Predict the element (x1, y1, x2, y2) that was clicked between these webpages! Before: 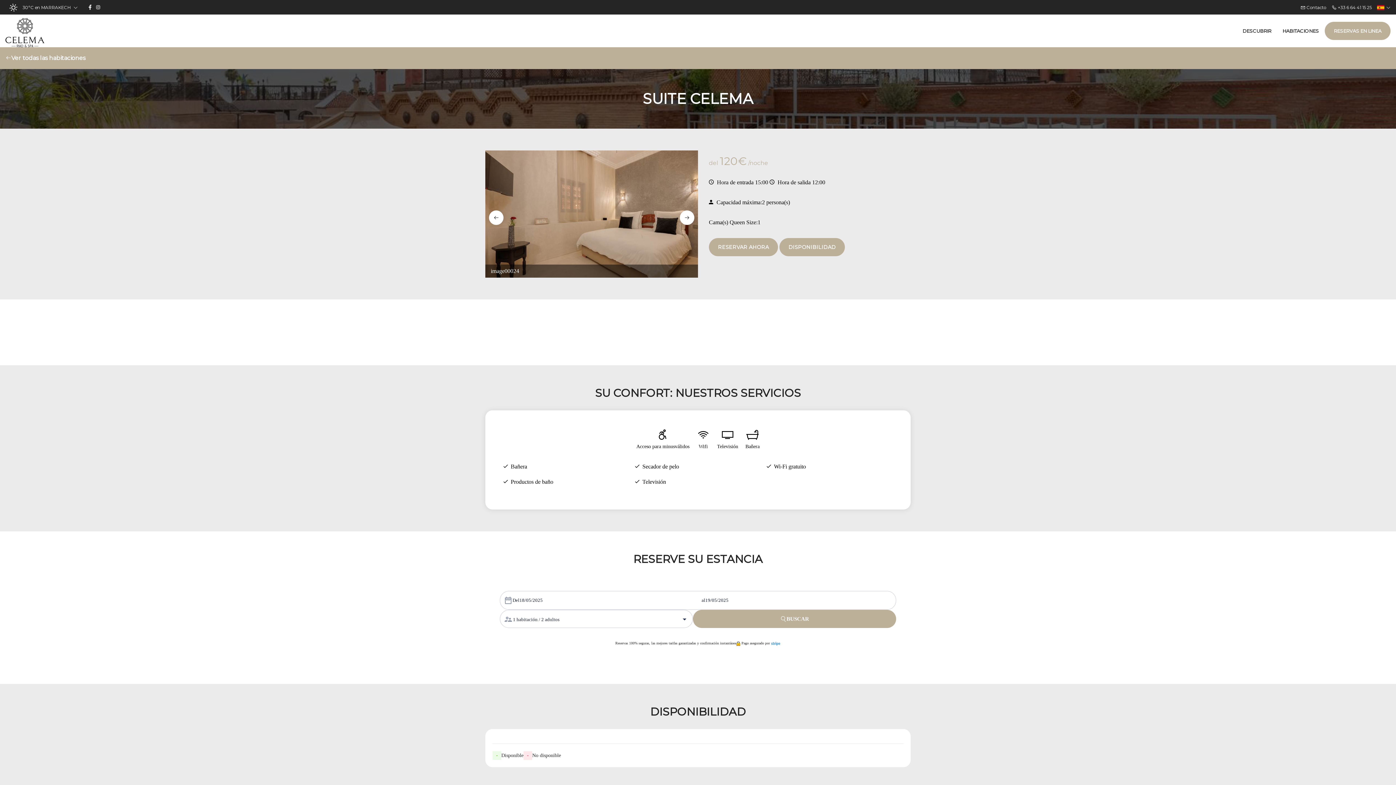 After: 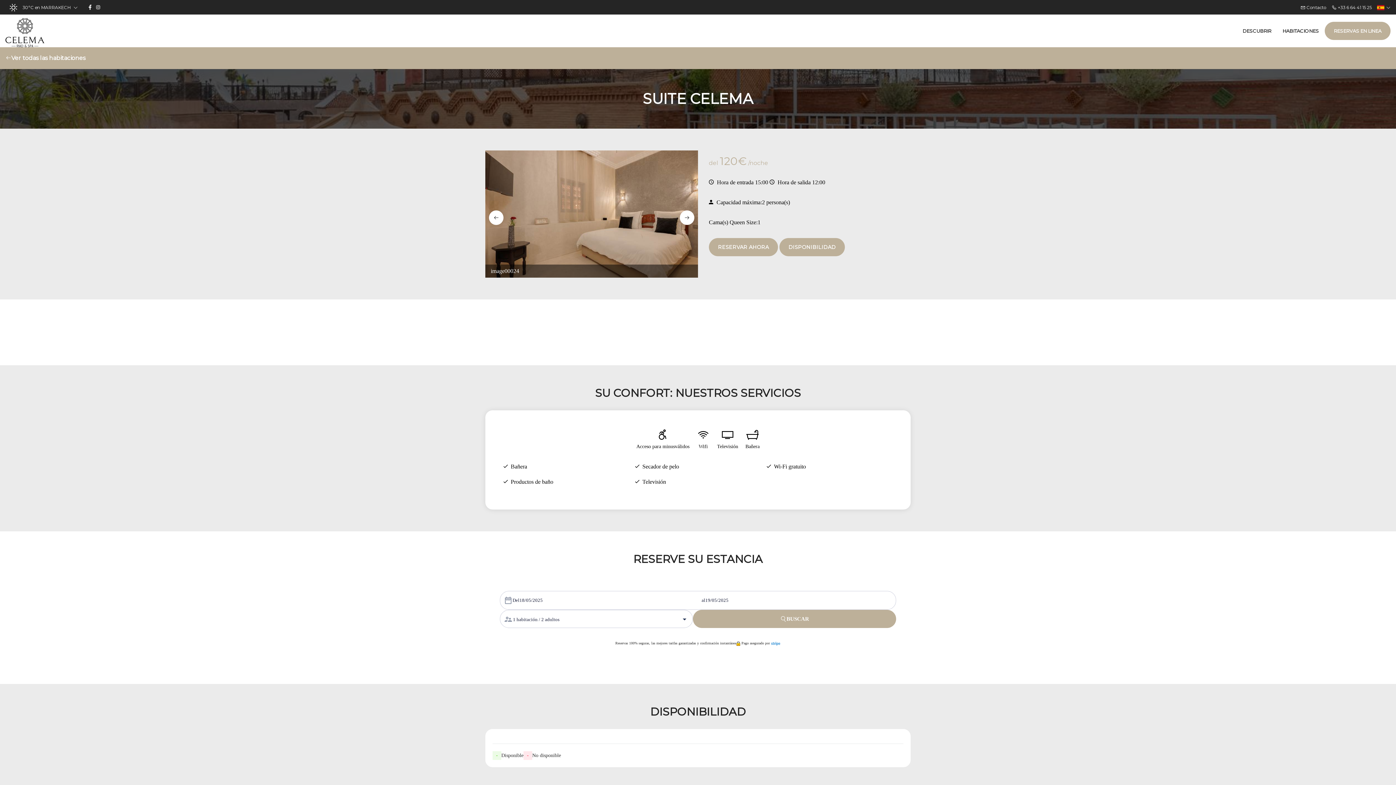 Action: bbox: (94, 0, 101, 15)